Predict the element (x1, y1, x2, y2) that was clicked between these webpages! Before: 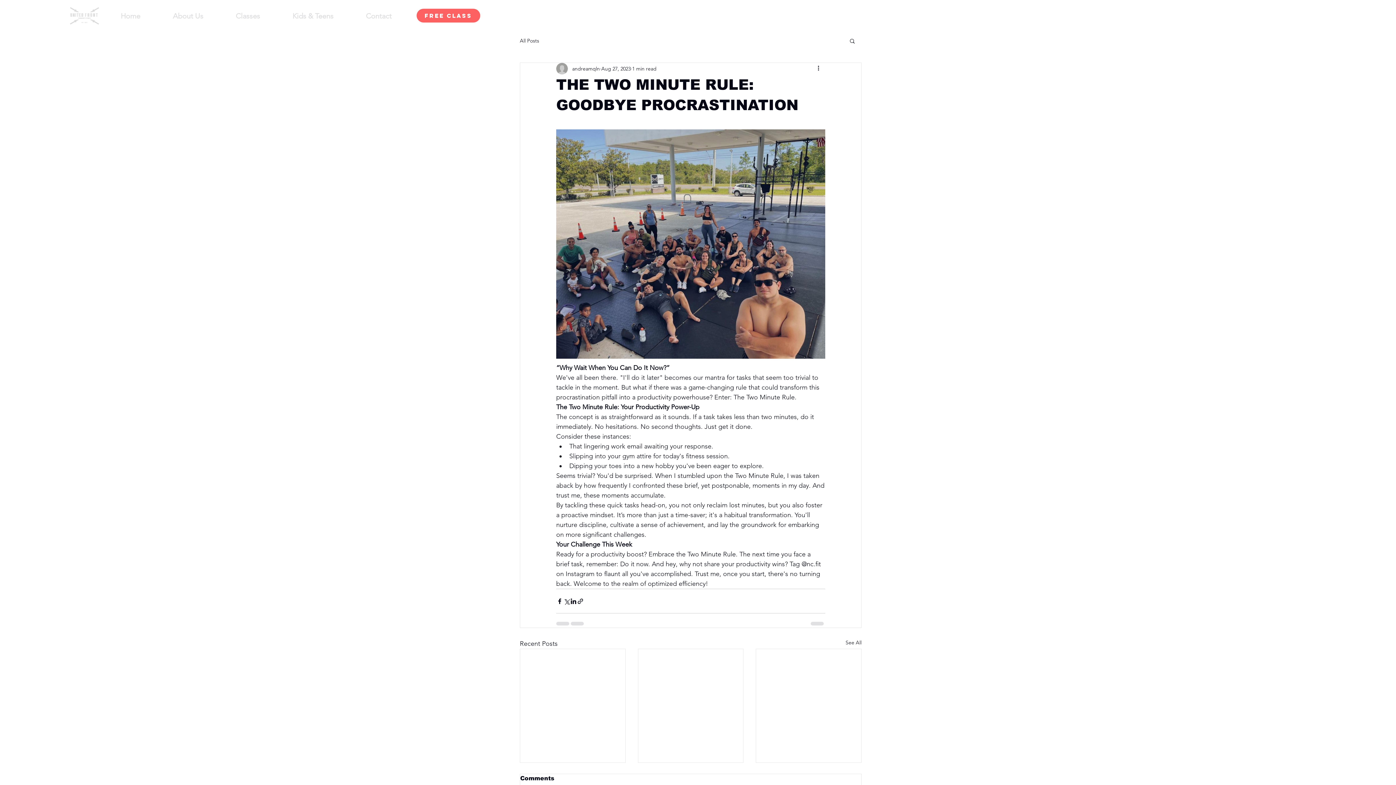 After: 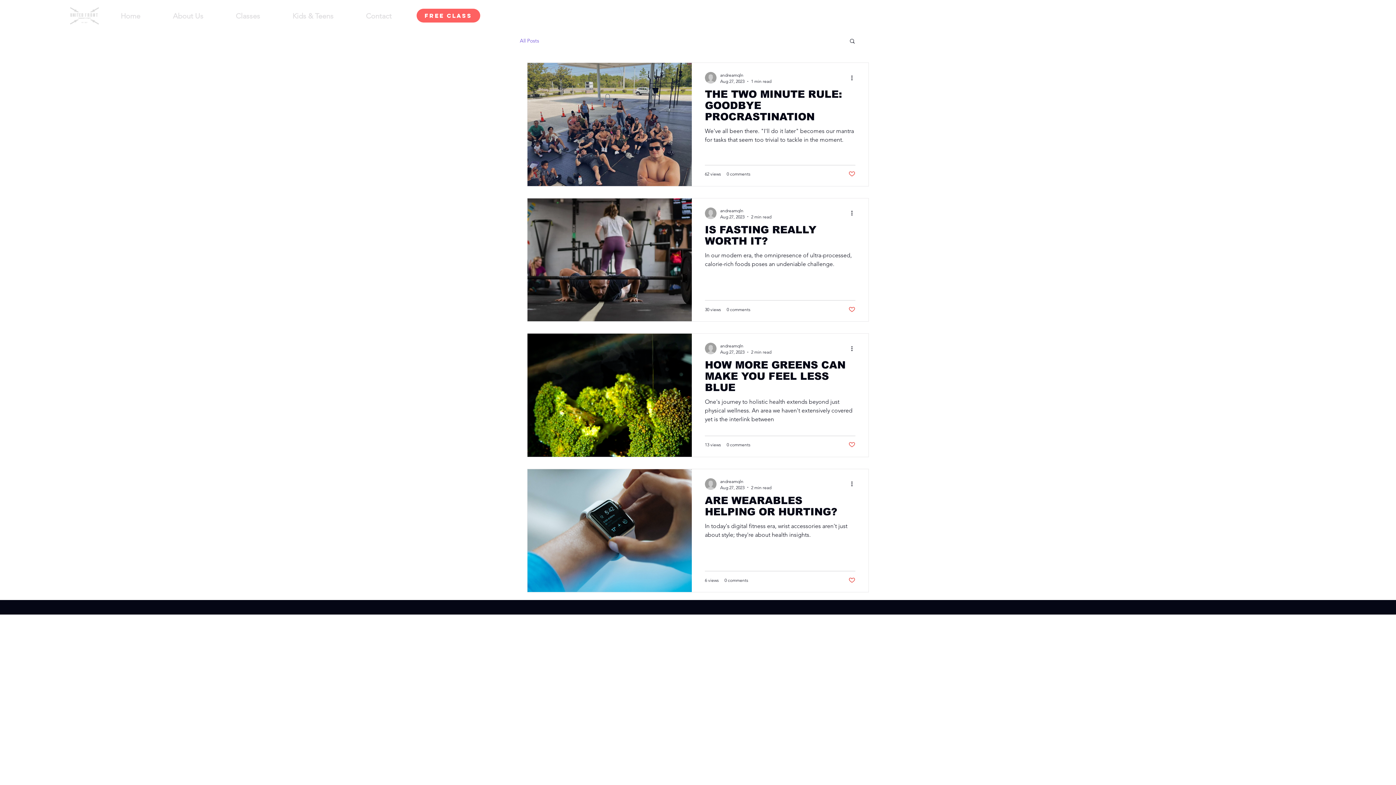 Action: label: See All bbox: (845, 639, 861, 649)